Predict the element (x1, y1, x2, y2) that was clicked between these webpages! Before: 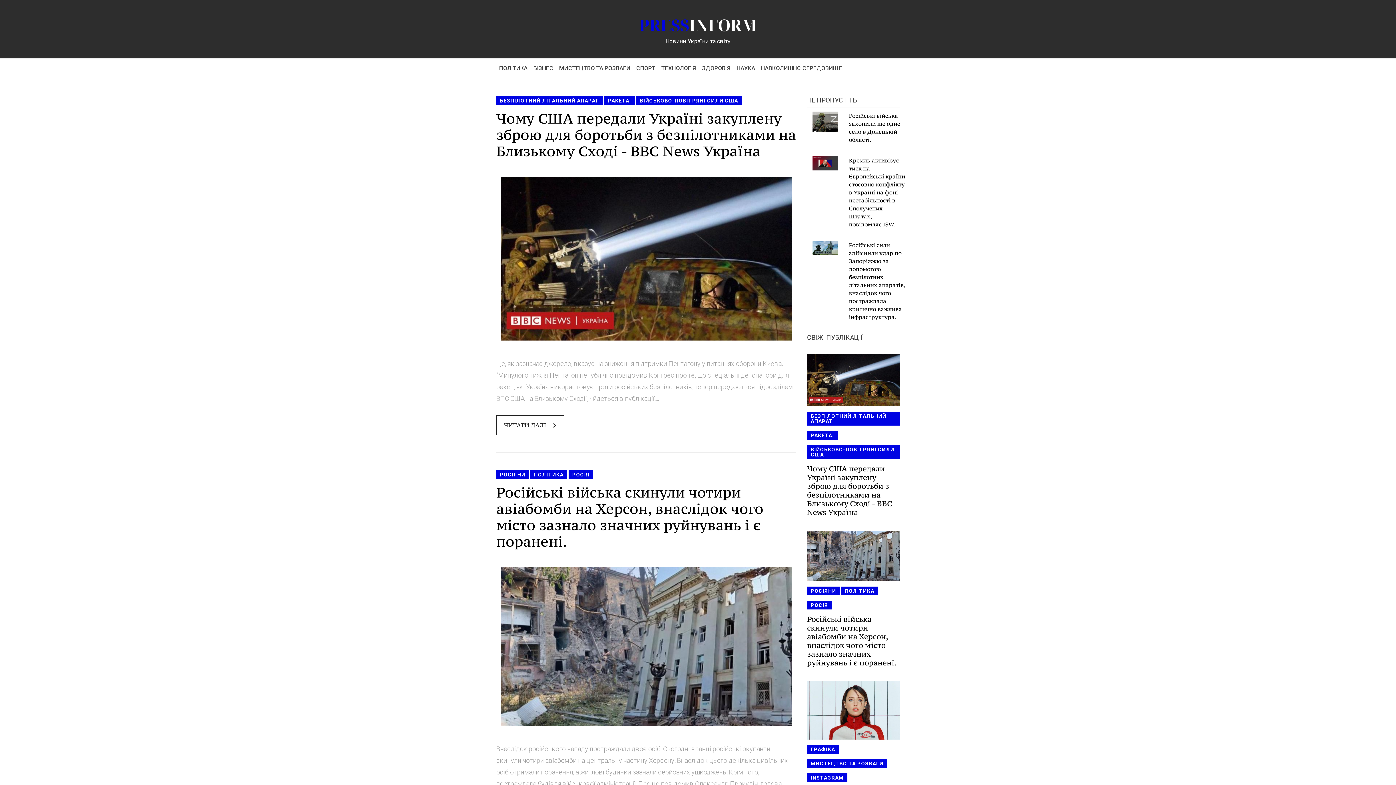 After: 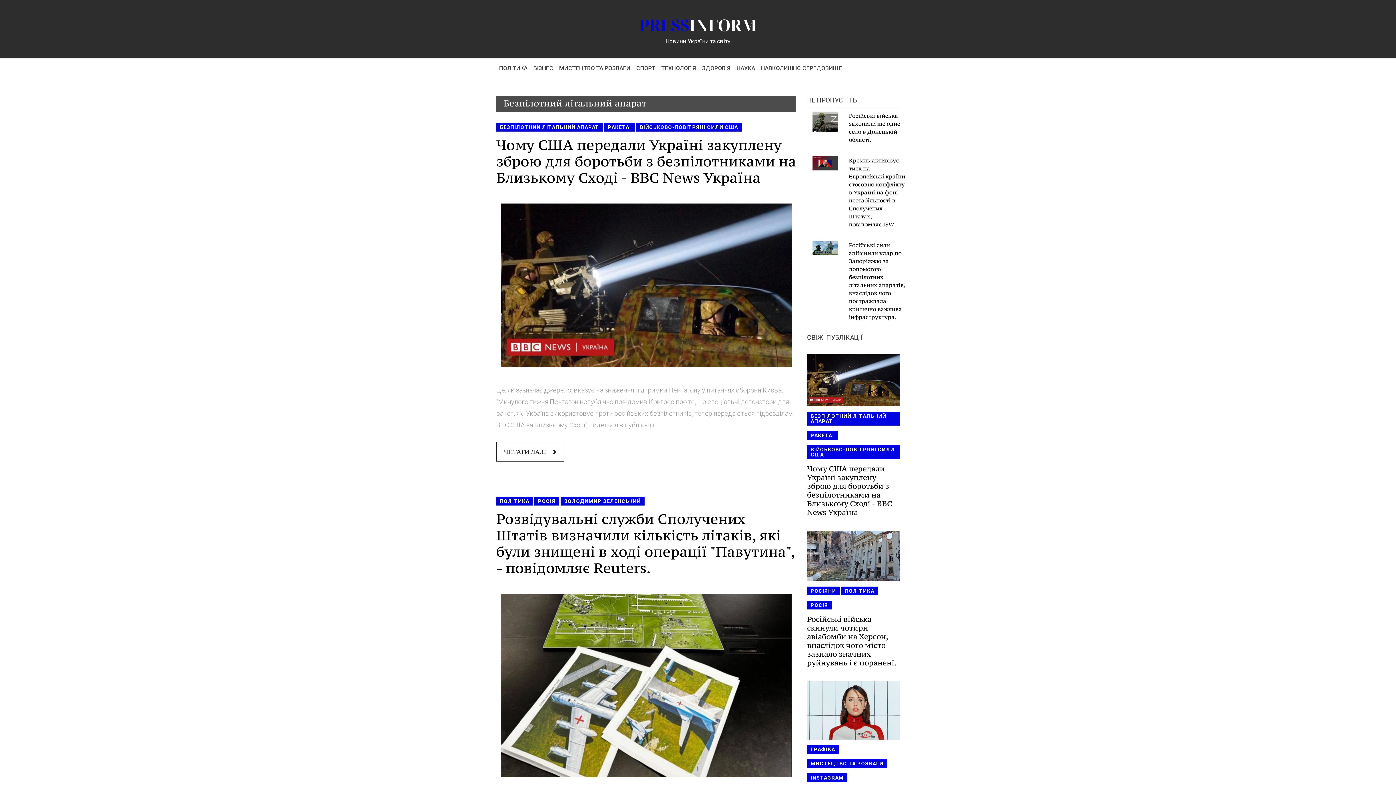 Action: label: БЕЗПІЛОТНИЙ ЛІТАЛЬНИЙ АПАРАТ bbox: (807, 412, 900, 425)